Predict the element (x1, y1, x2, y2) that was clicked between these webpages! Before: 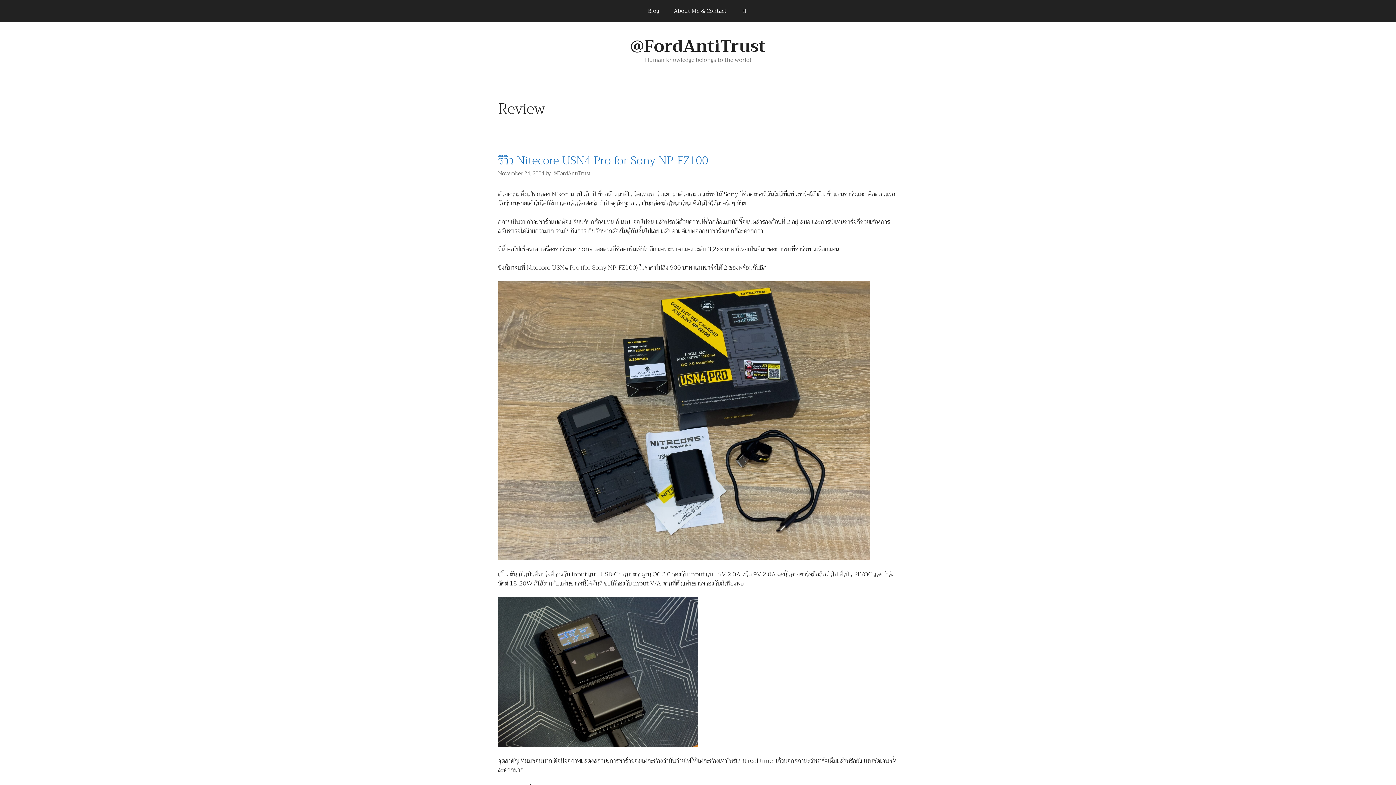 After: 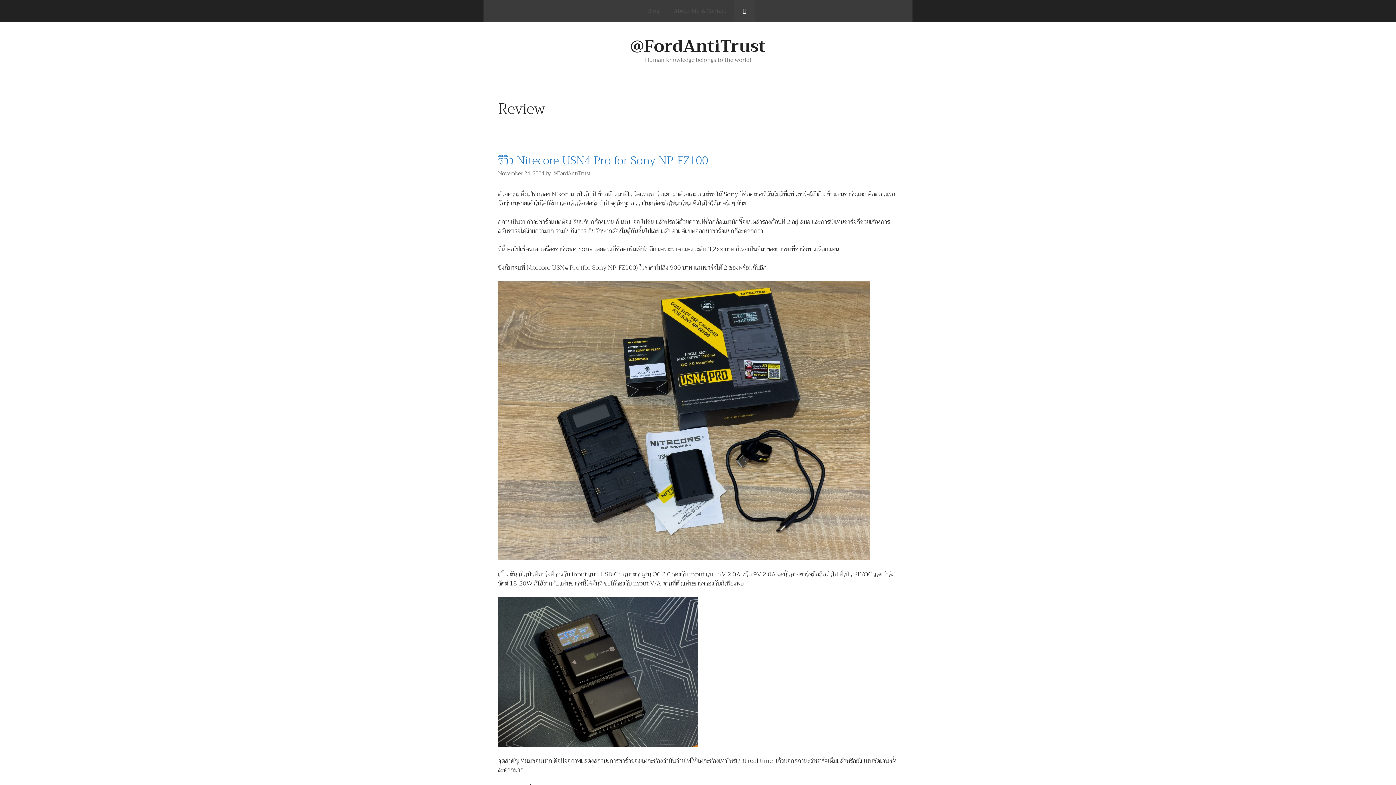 Action: bbox: (733, 0, 755, 21) label: Open Search Bar